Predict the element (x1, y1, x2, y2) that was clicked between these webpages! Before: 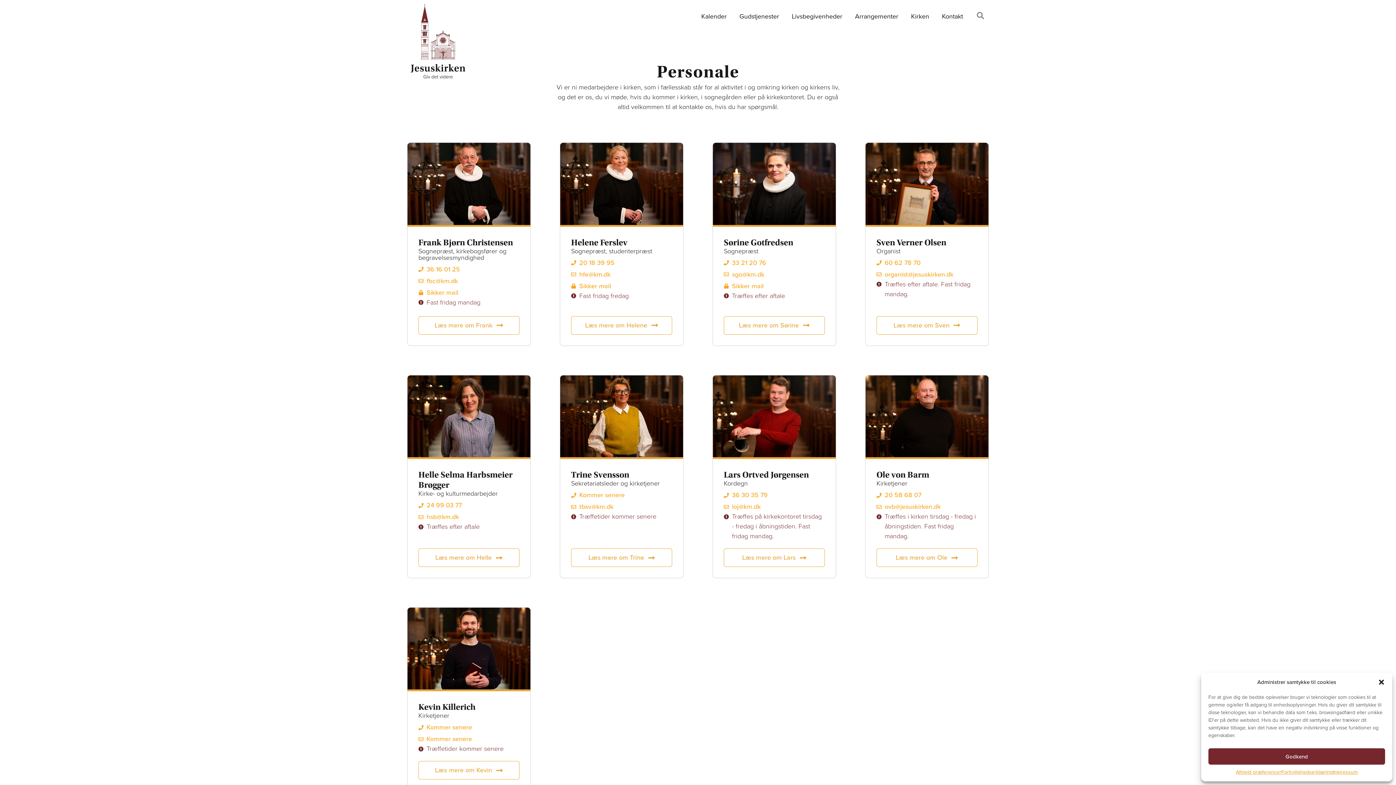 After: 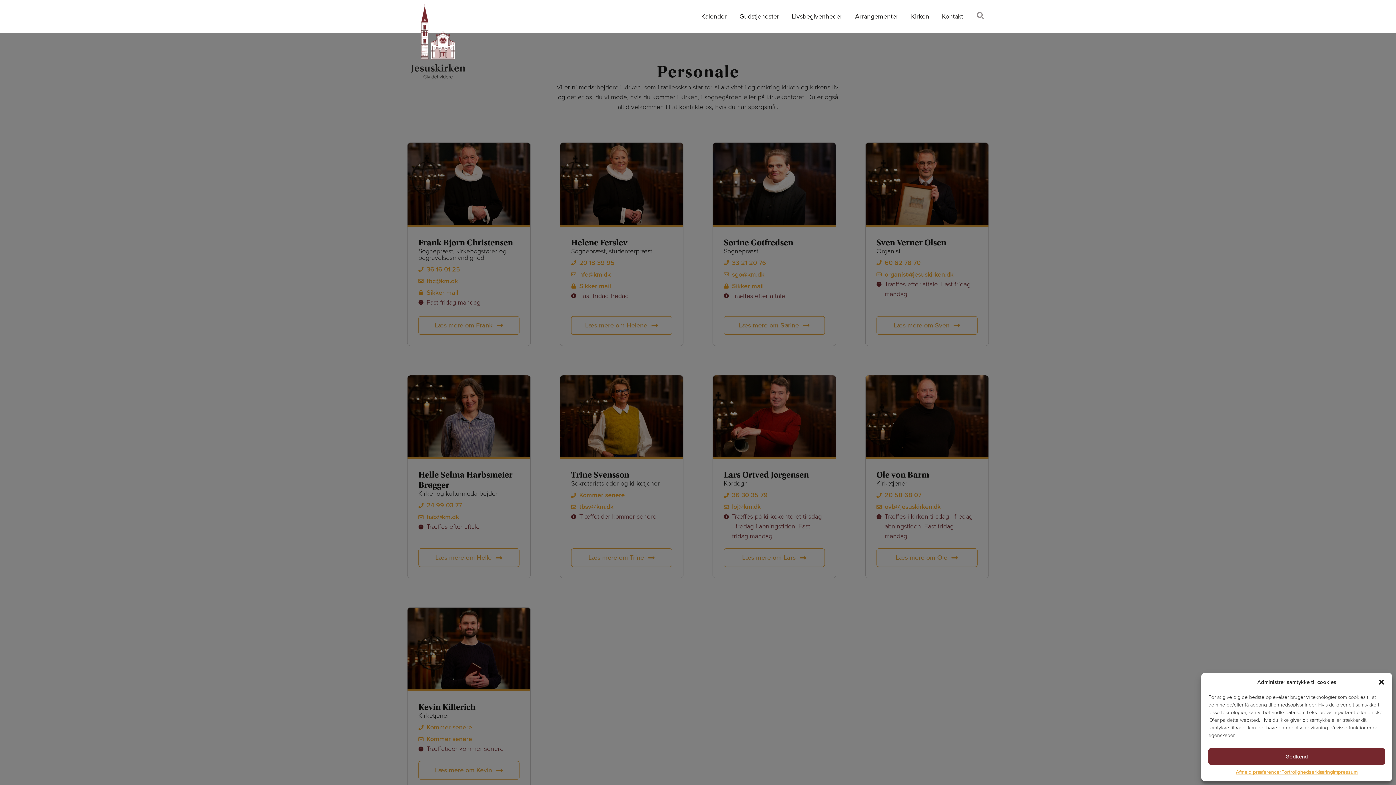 Action: label: Læs mere om Trine bbox: (571, 548, 672, 567)